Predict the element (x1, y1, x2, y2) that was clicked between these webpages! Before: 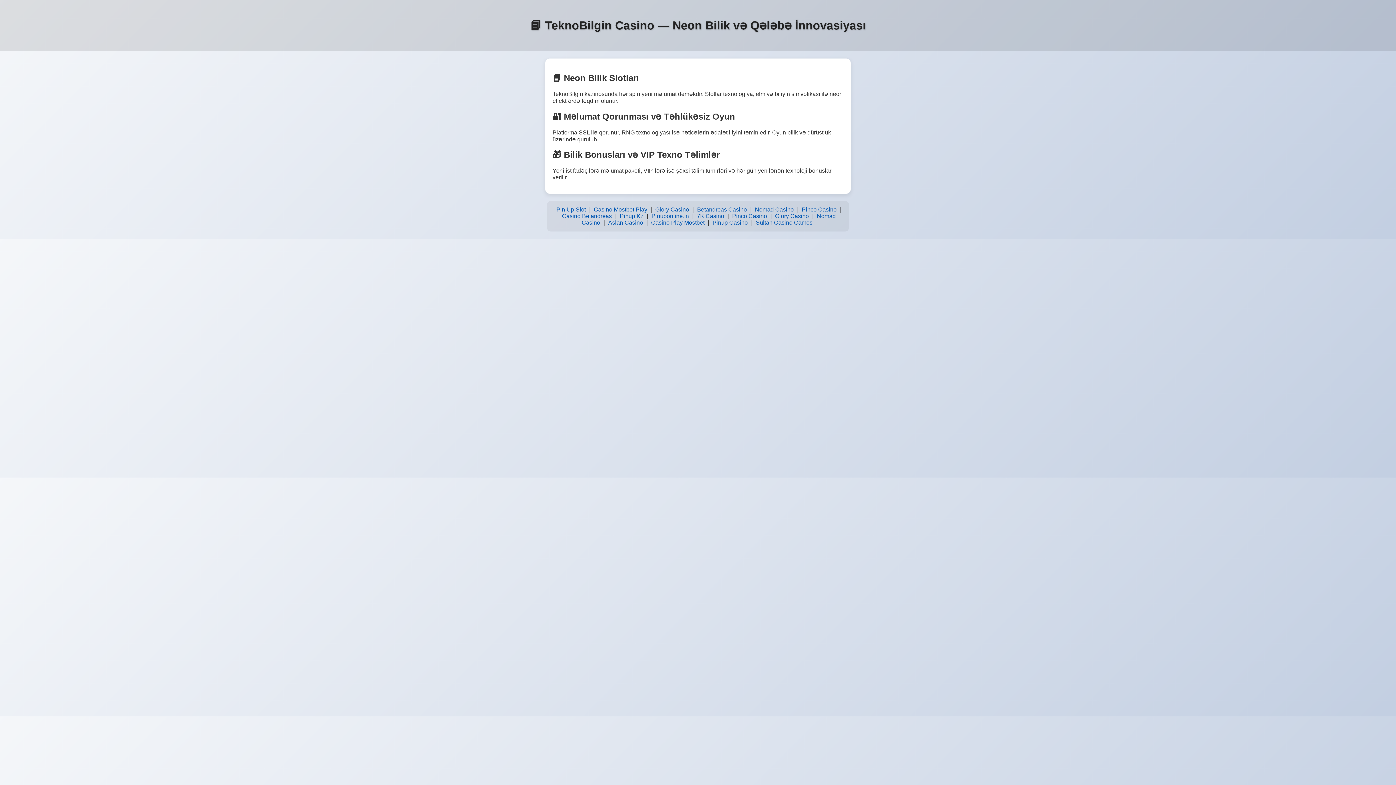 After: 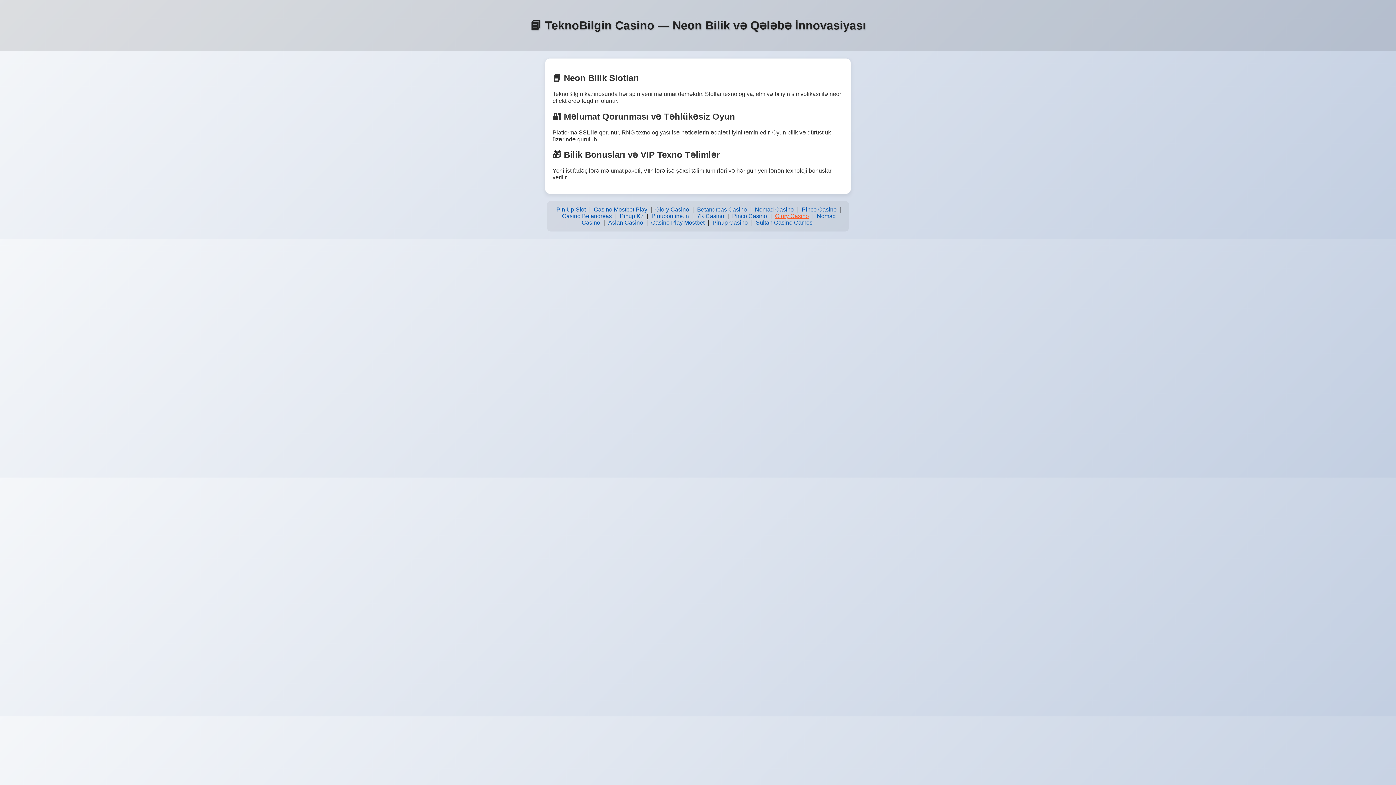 Action: bbox: (773, 211, 810, 221) label: Glory Casino